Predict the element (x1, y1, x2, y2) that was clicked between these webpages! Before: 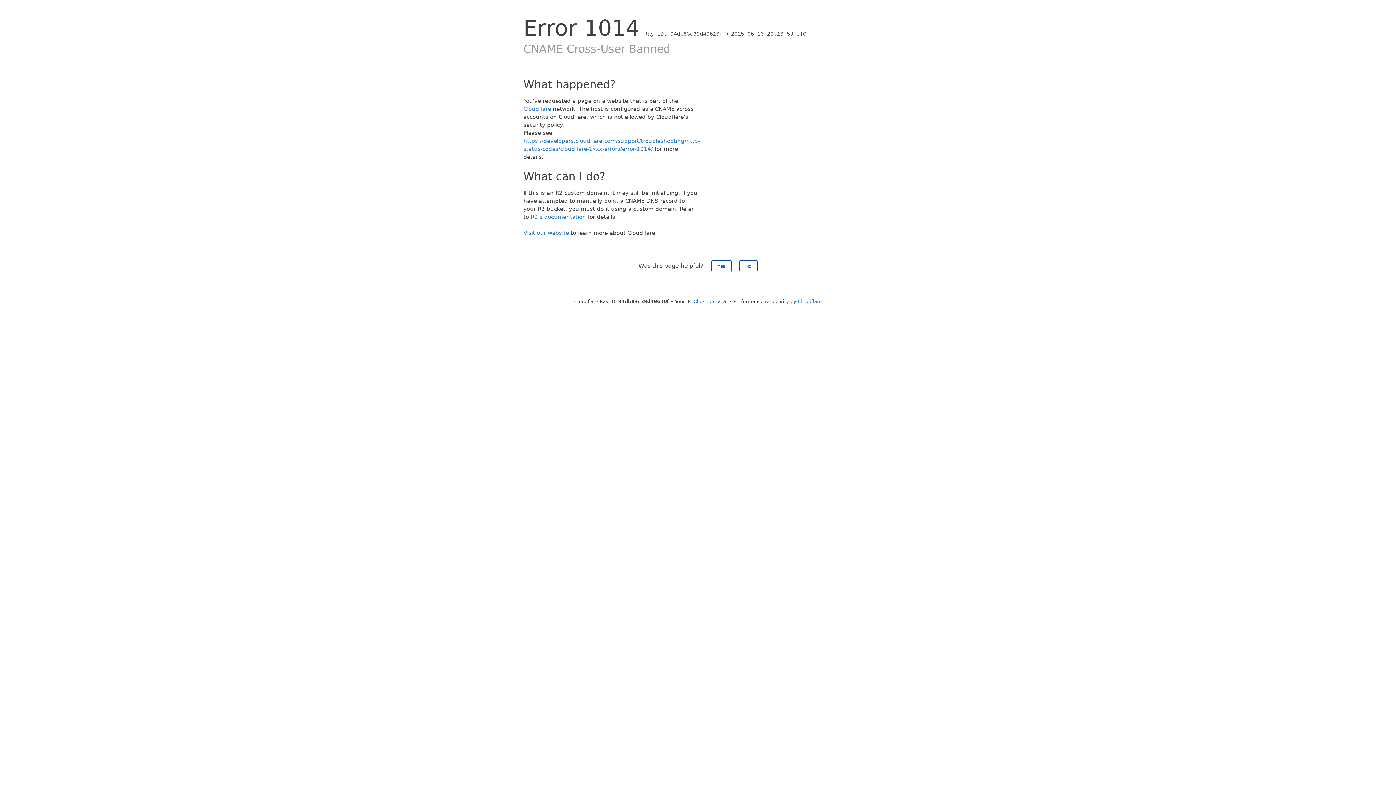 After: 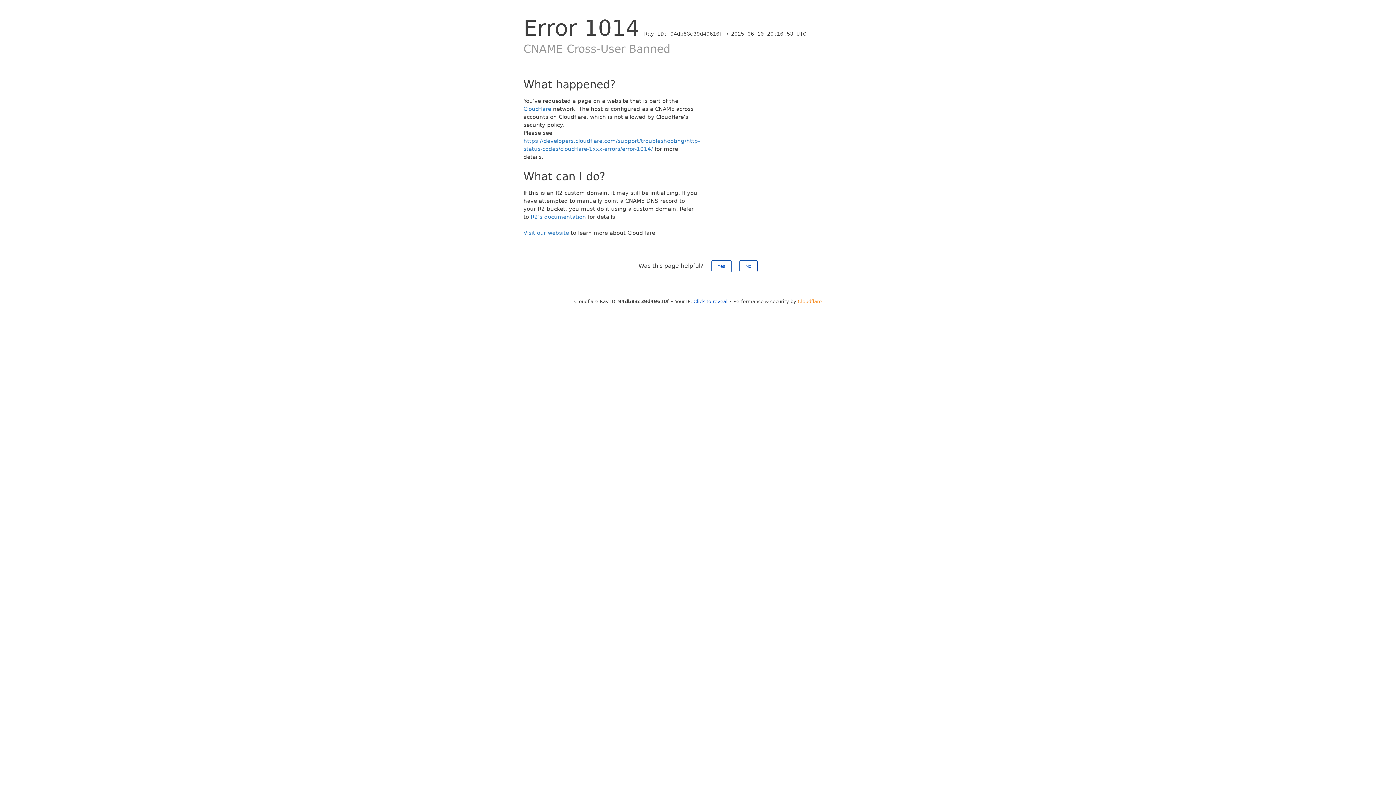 Action: bbox: (798, 298, 822, 304) label: Cloudflare